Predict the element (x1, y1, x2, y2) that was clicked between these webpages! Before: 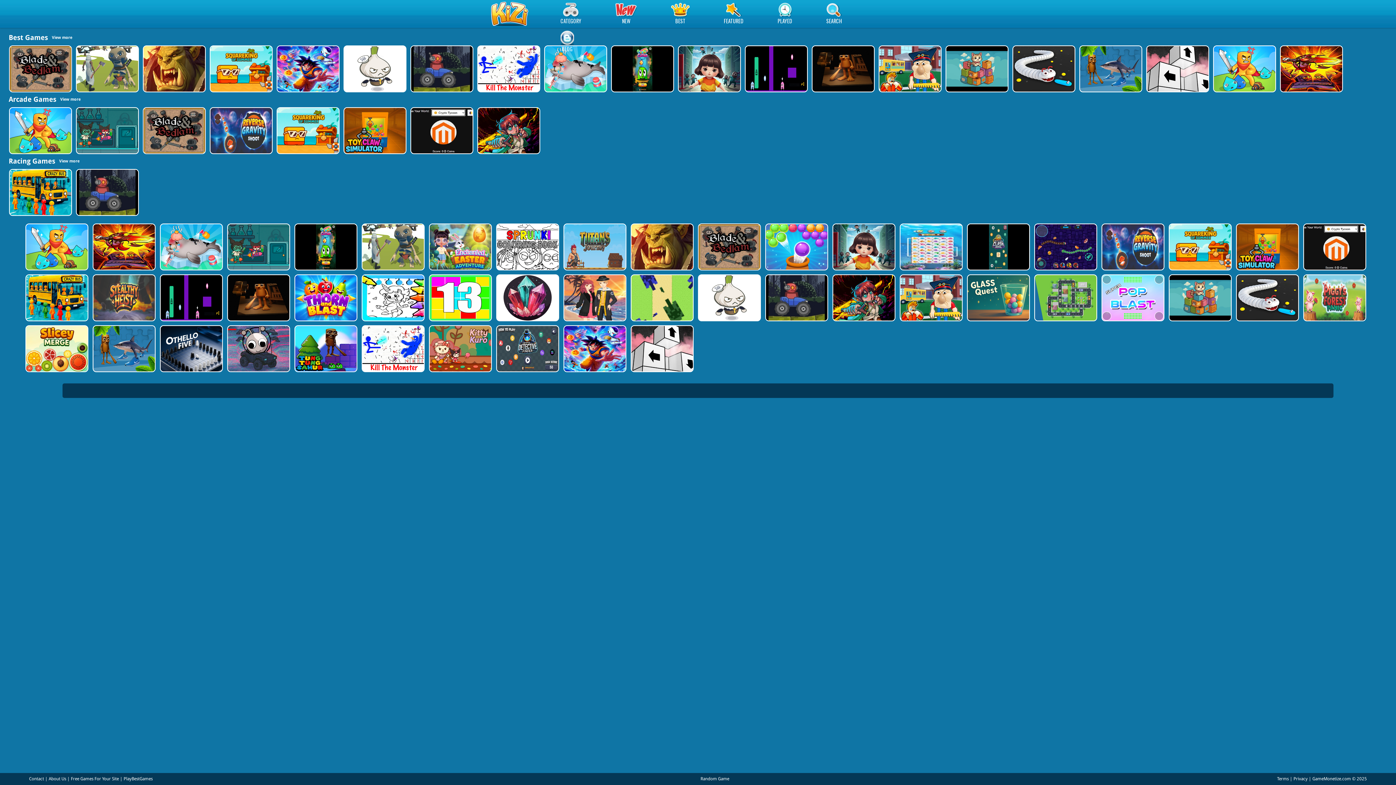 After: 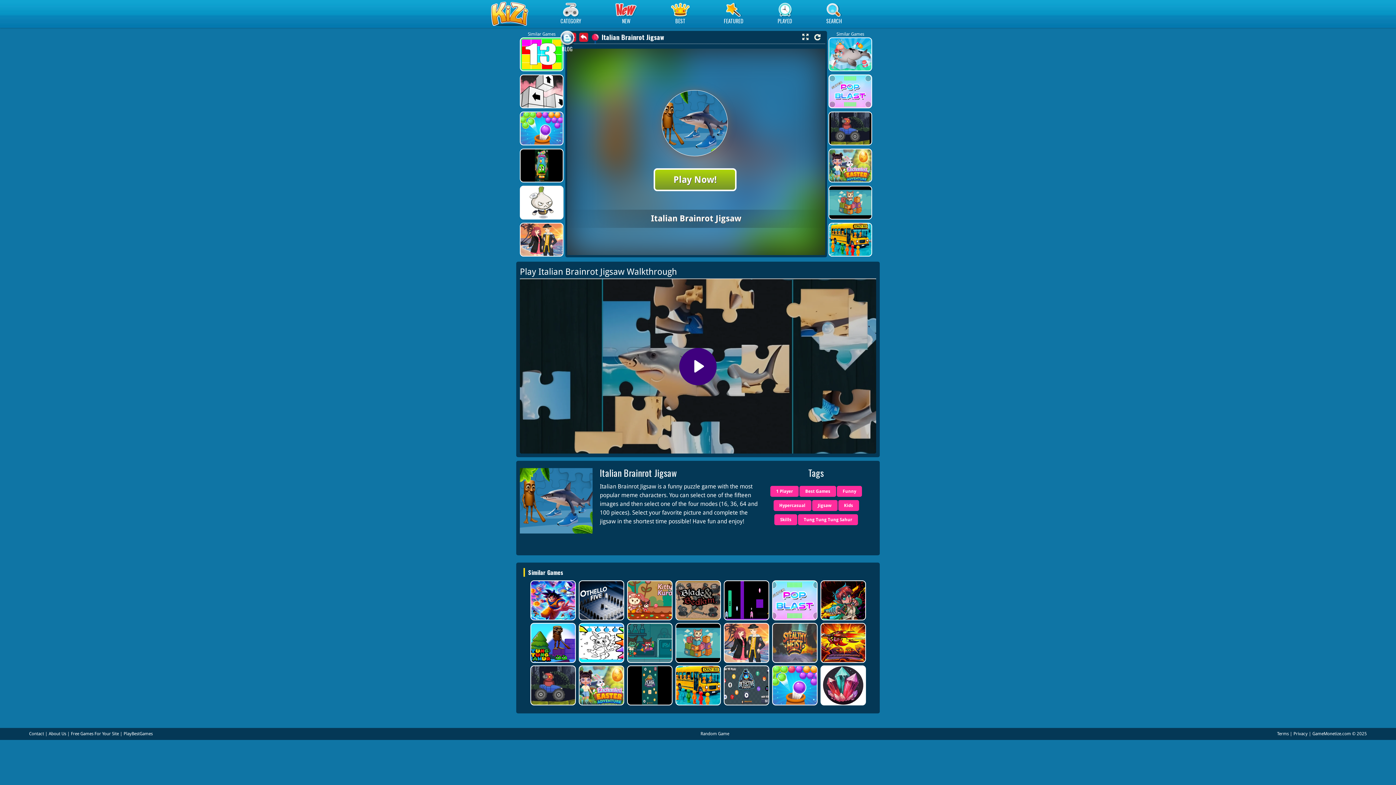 Action: bbox: (92, 325, 154, 372)